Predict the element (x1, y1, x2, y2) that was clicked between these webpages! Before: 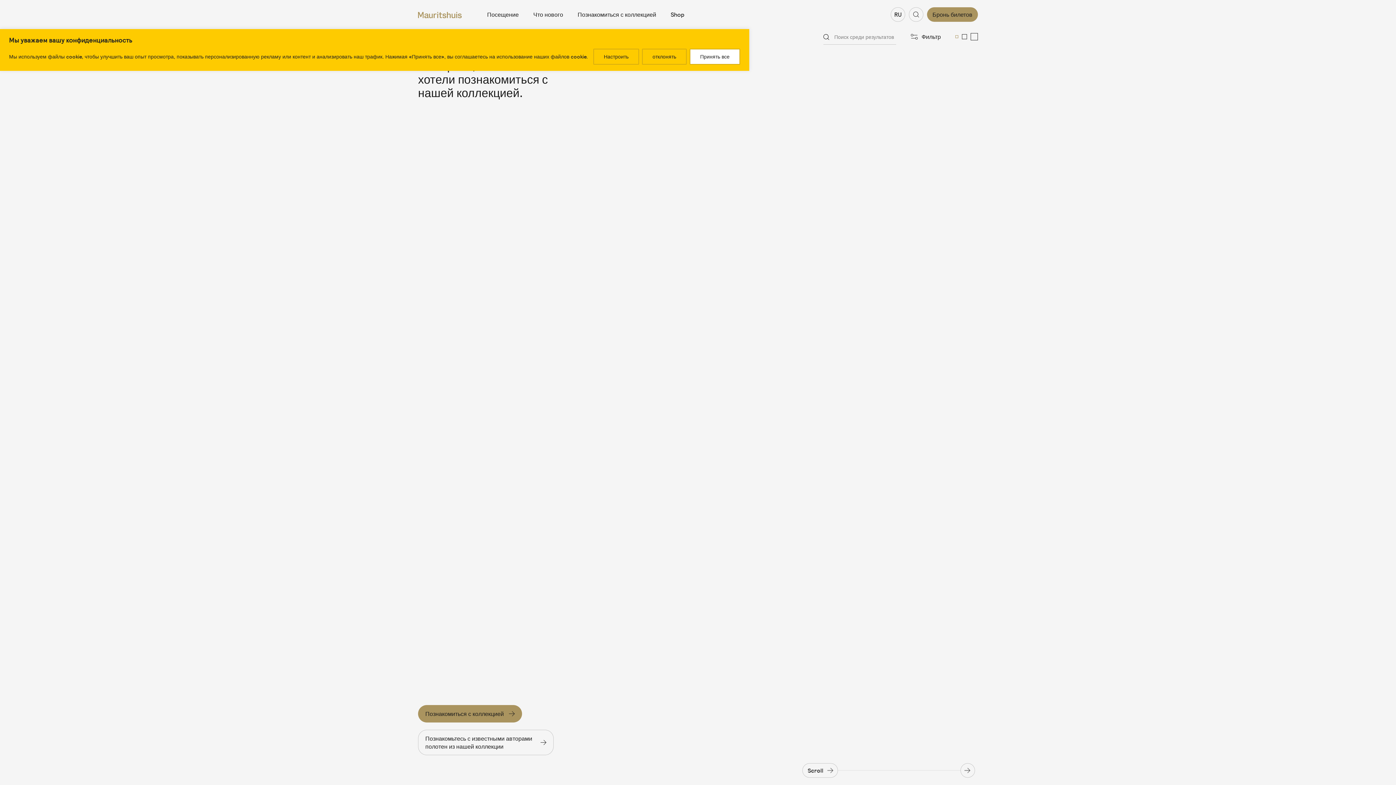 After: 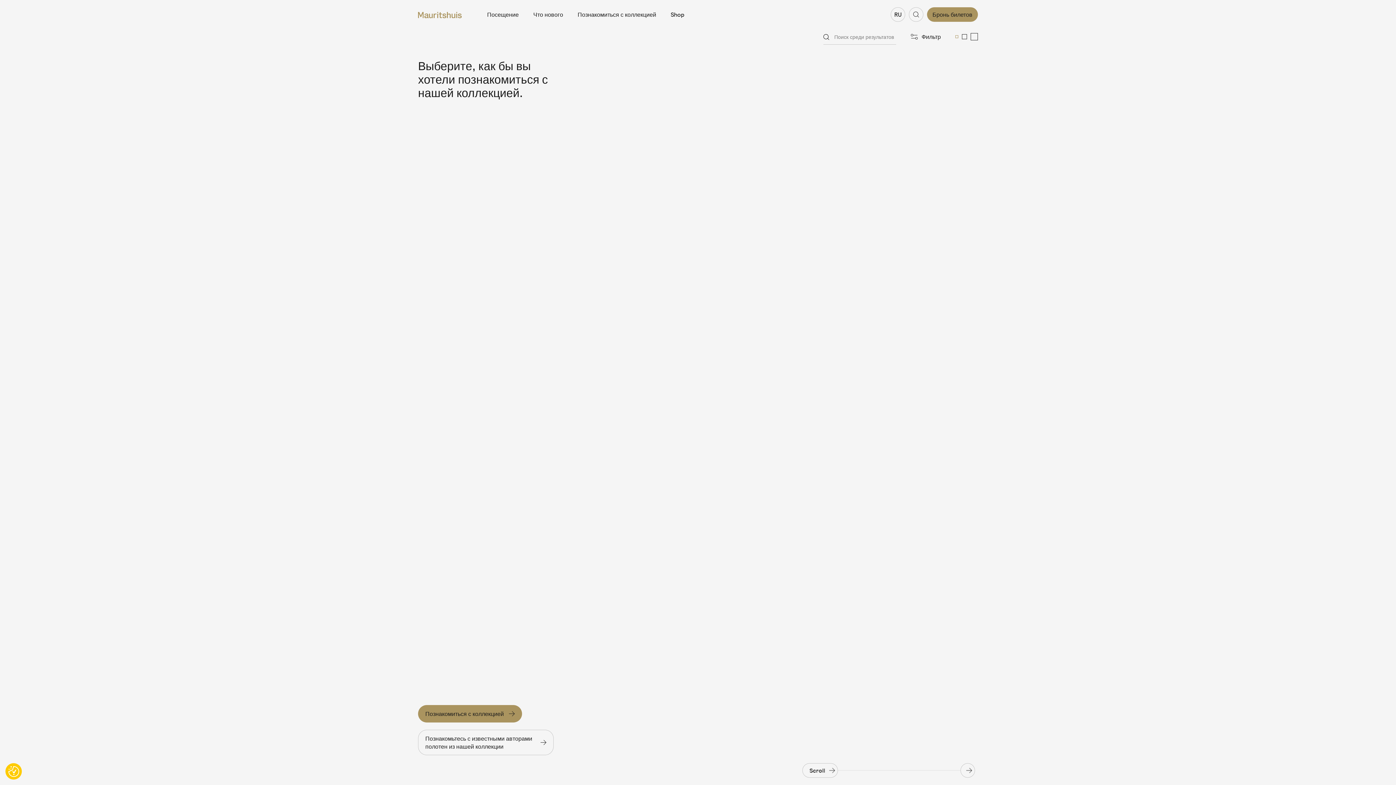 Action: bbox: (642, 48, 686, 64) label: отклонять